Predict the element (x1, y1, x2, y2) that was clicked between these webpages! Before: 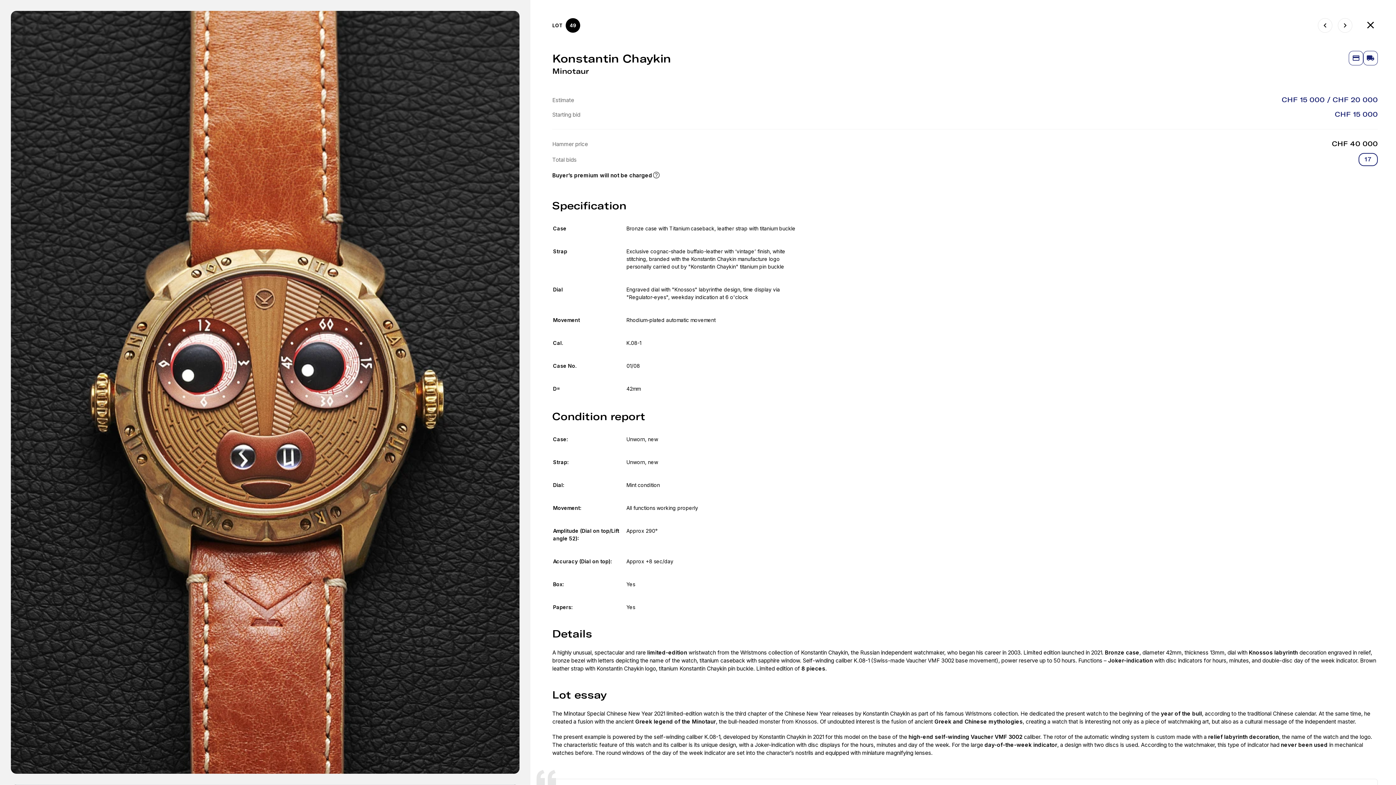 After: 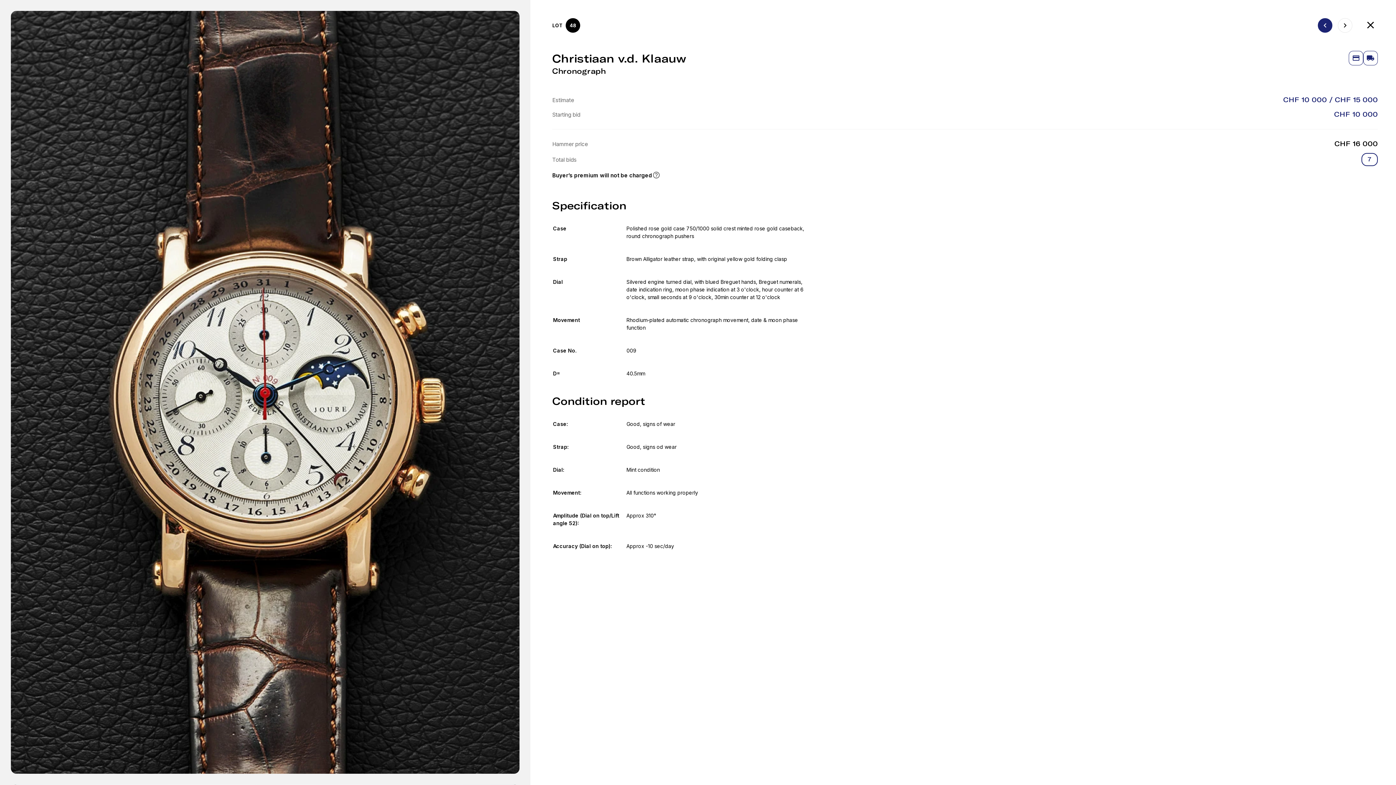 Action: bbox: (1318, 18, 1332, 32)